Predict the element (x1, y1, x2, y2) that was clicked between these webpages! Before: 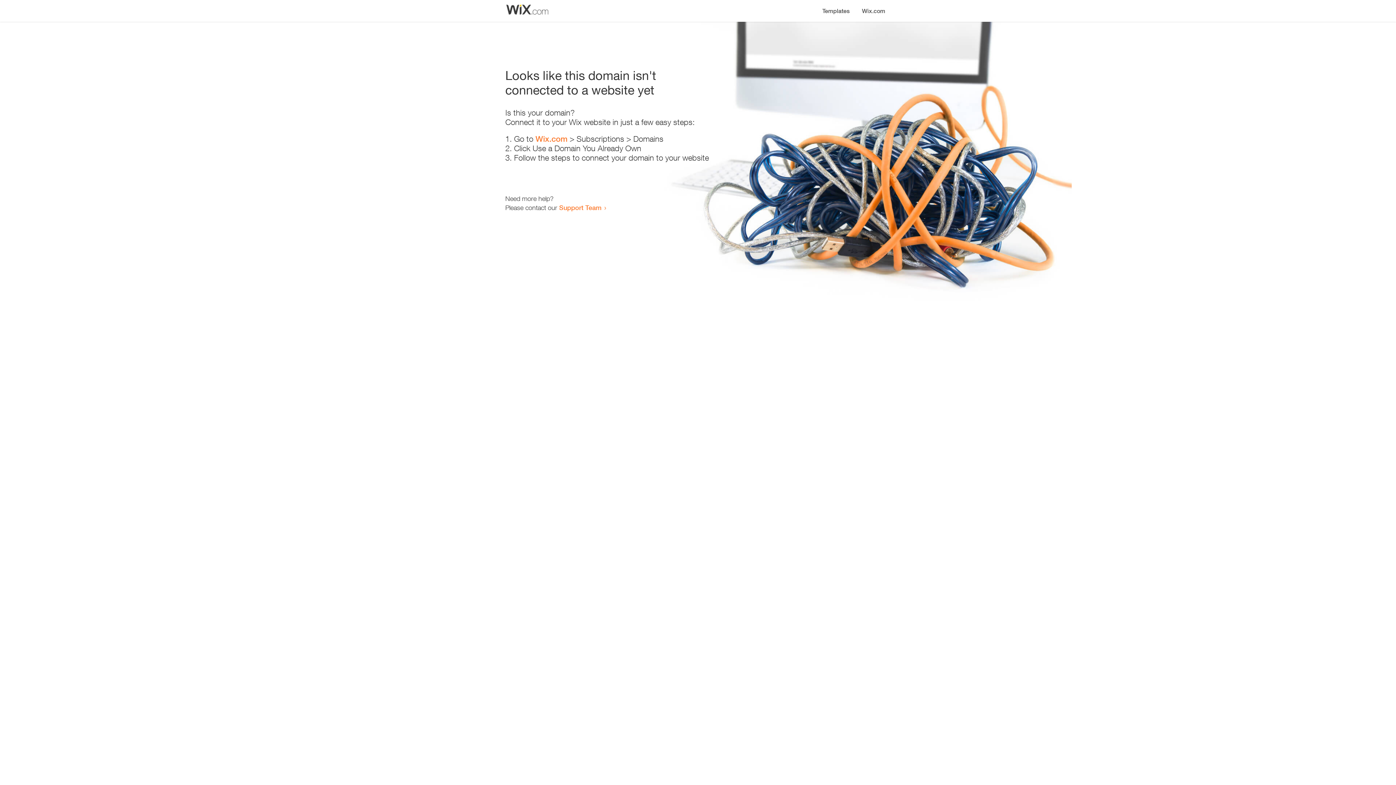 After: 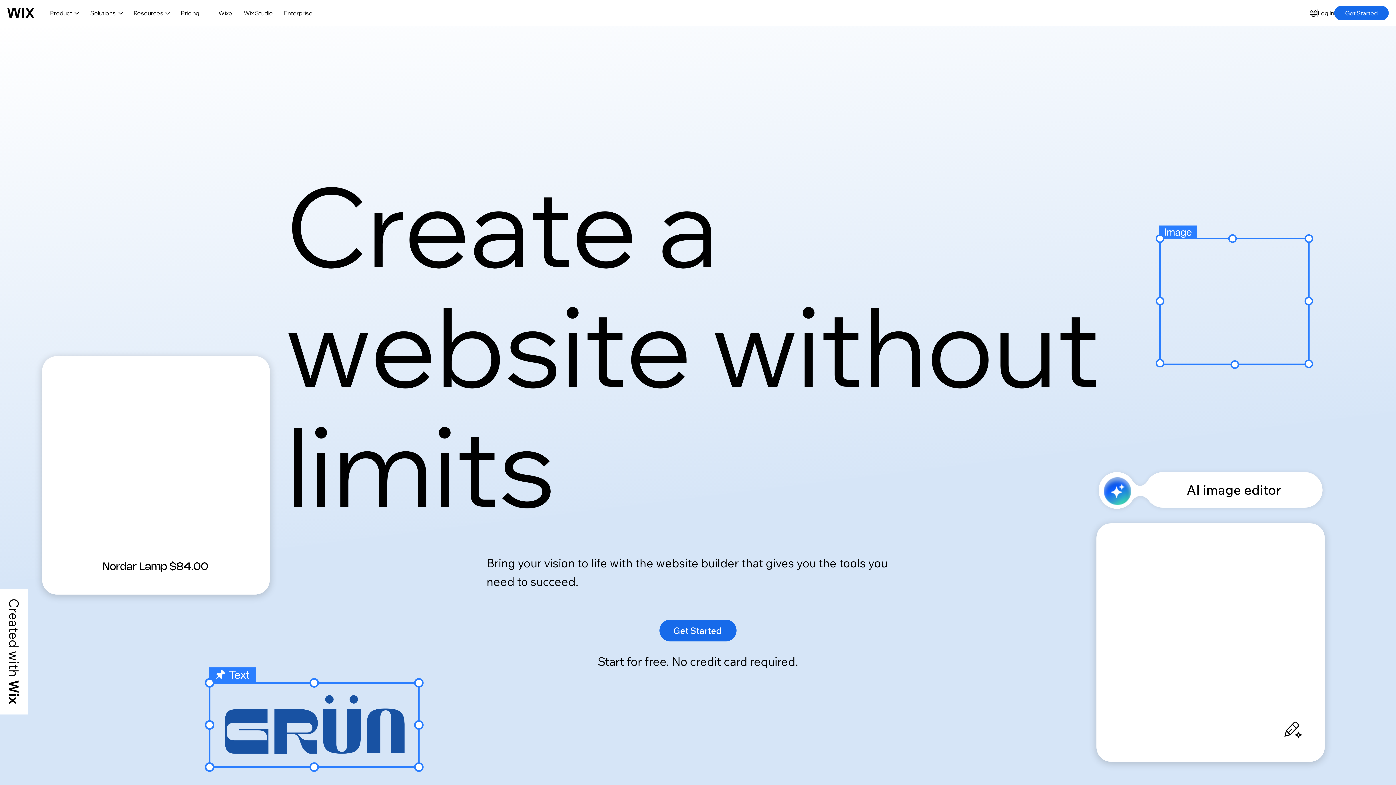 Action: bbox: (856, 0, 890, 14) label: Wix.com